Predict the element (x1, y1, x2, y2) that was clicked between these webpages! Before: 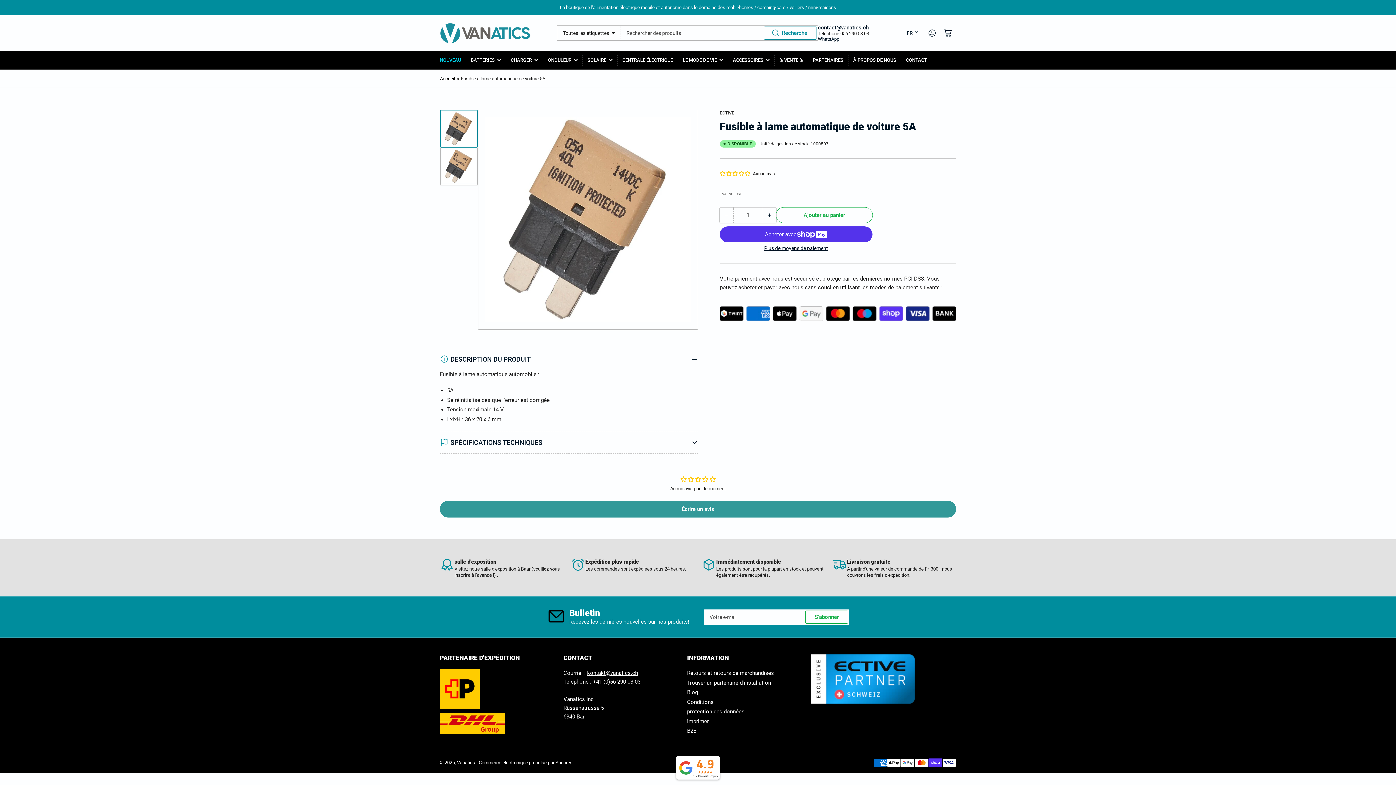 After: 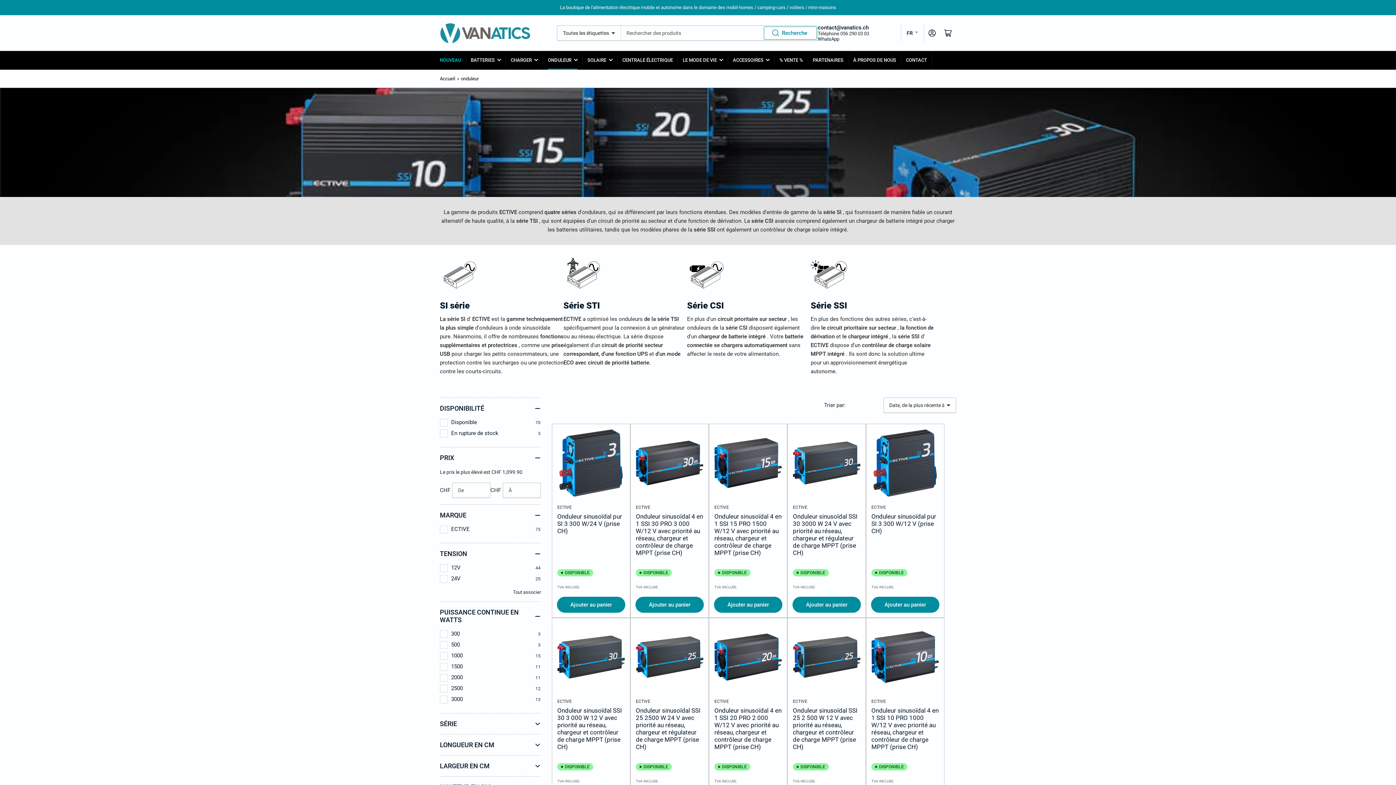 Action: label: ONDULEUR bbox: (548, 51, 577, 69)